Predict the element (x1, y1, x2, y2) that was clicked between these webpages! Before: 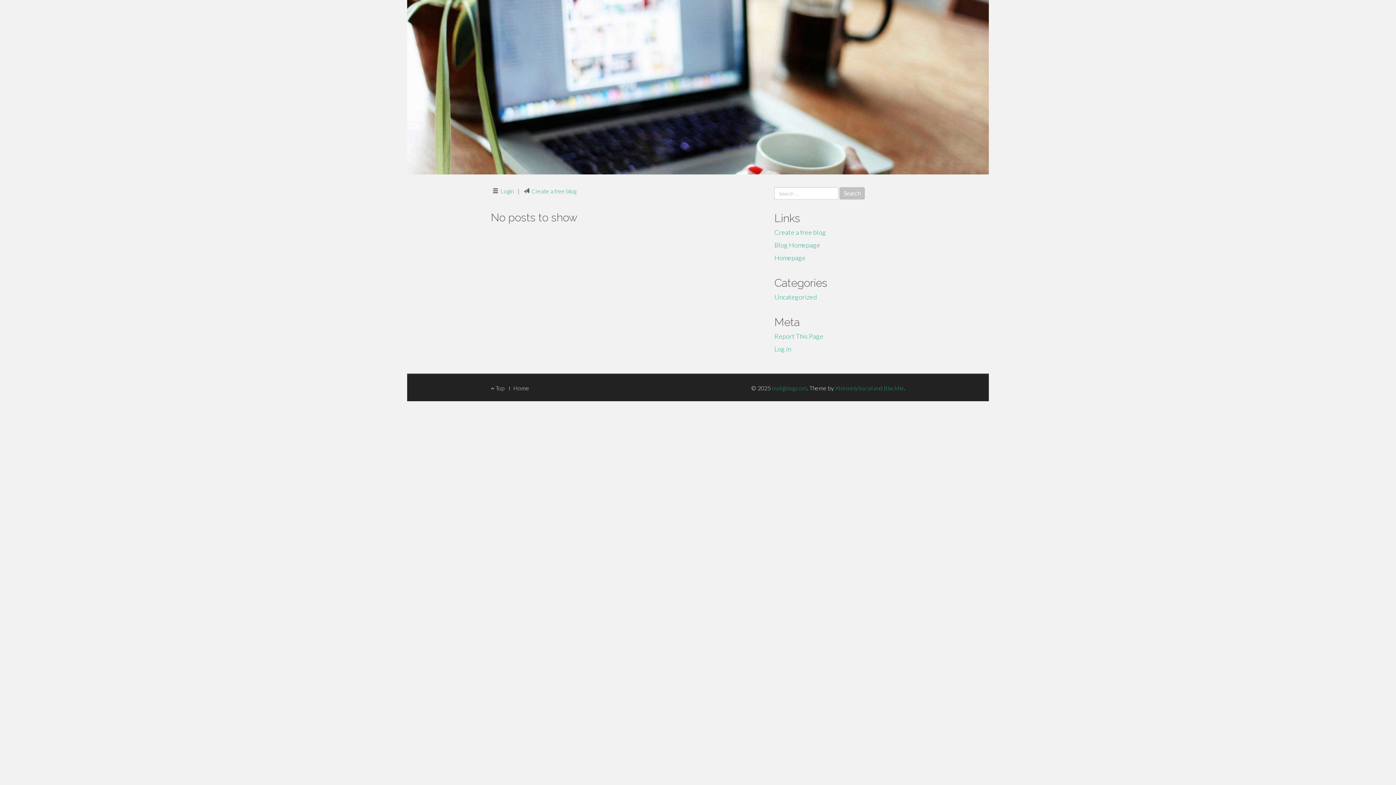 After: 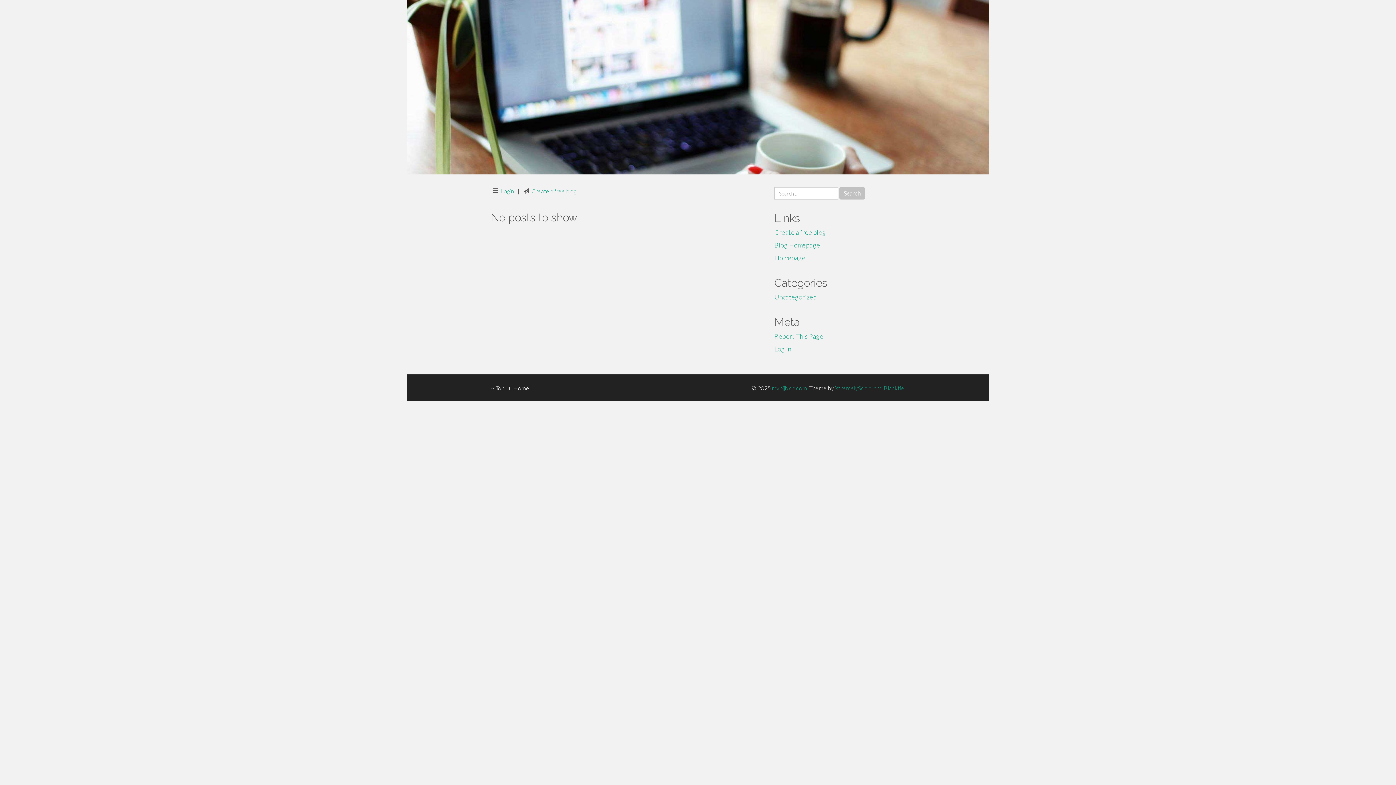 Action: label: Blog Homepage bbox: (774, 241, 820, 249)